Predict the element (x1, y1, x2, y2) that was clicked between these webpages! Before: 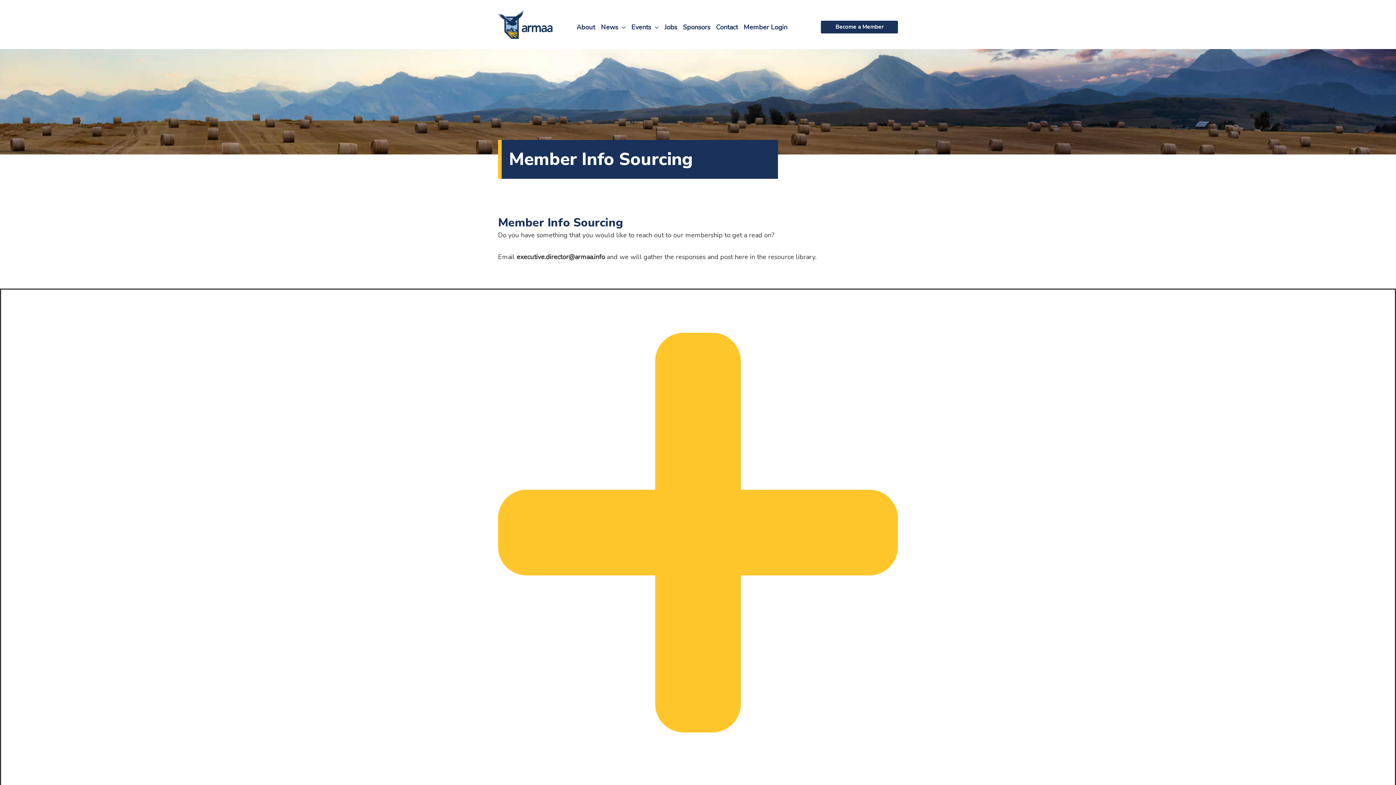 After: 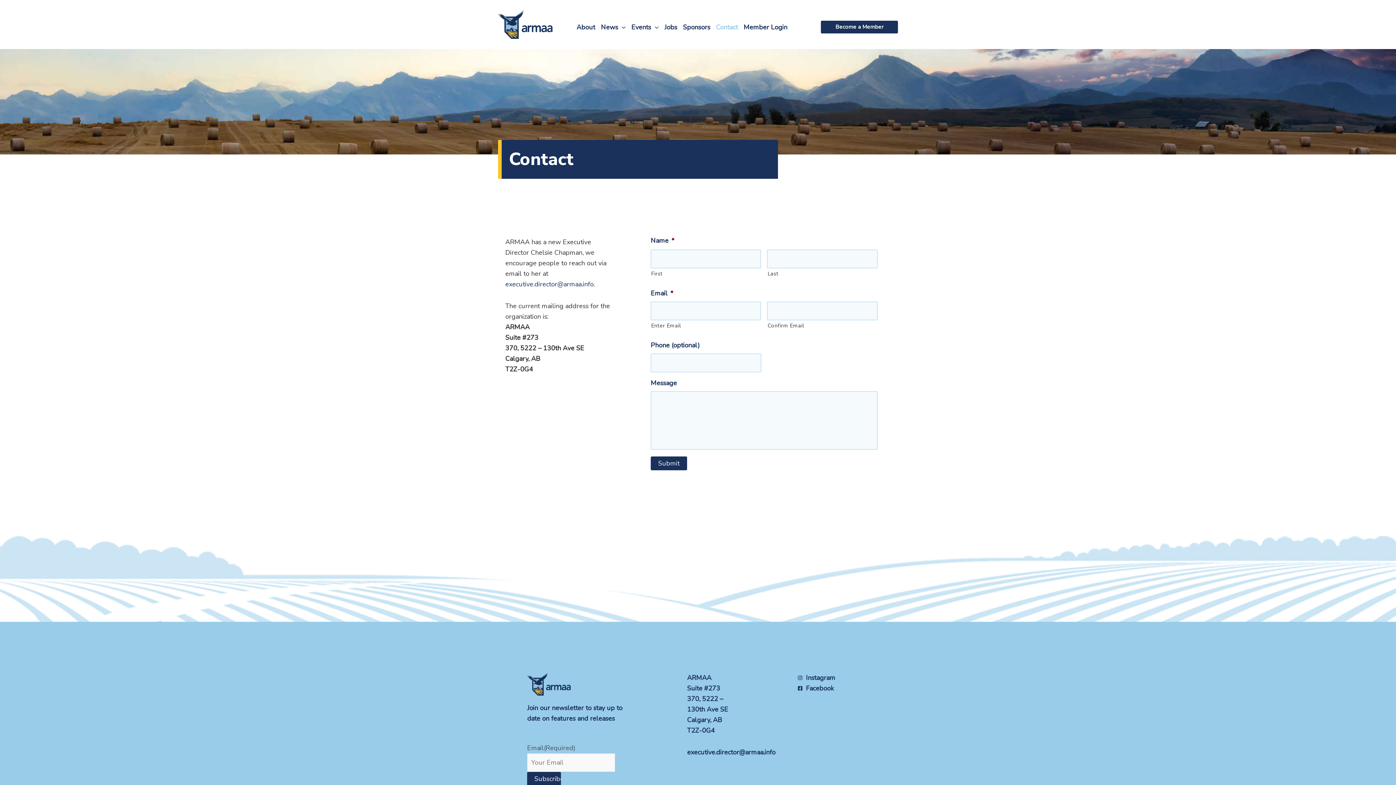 Action: bbox: (713, 21, 740, 33) label: Contact